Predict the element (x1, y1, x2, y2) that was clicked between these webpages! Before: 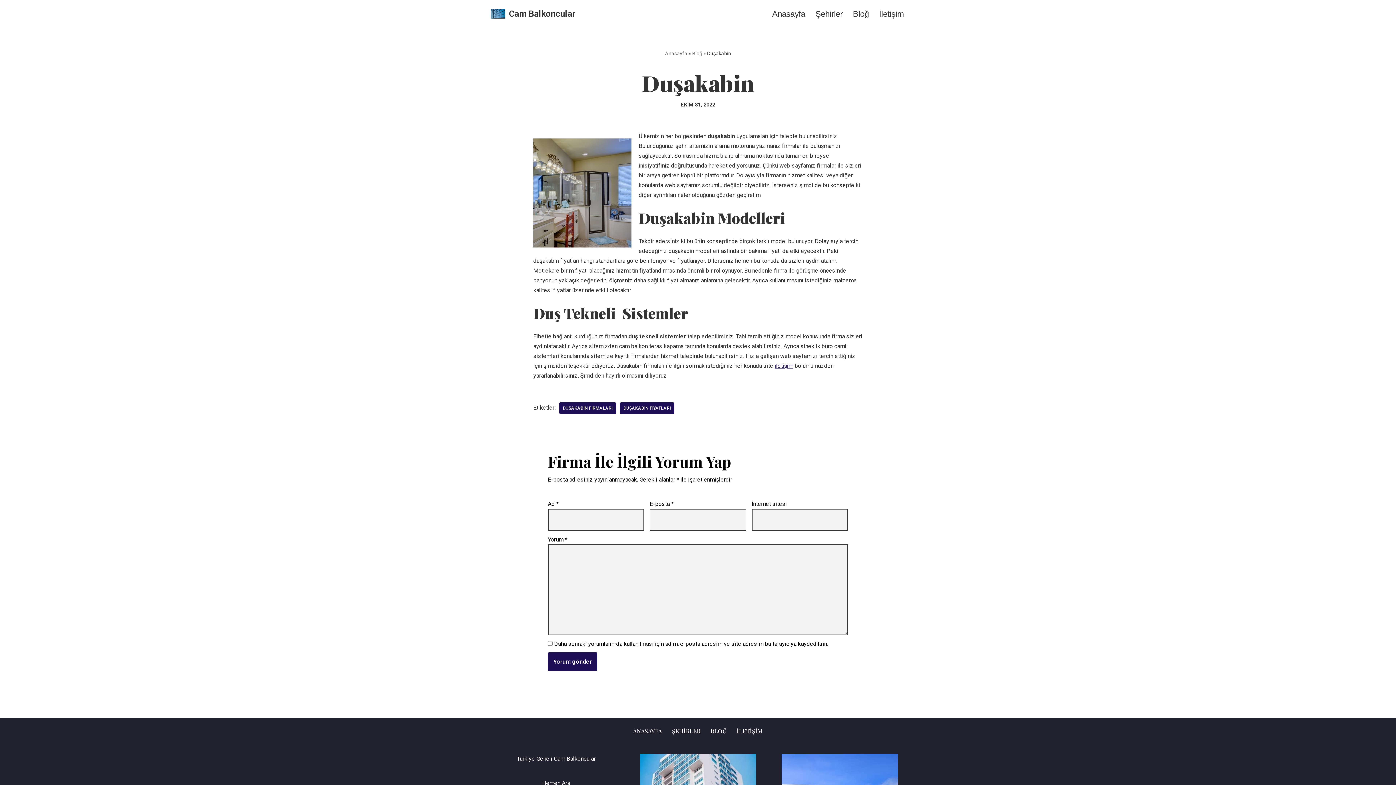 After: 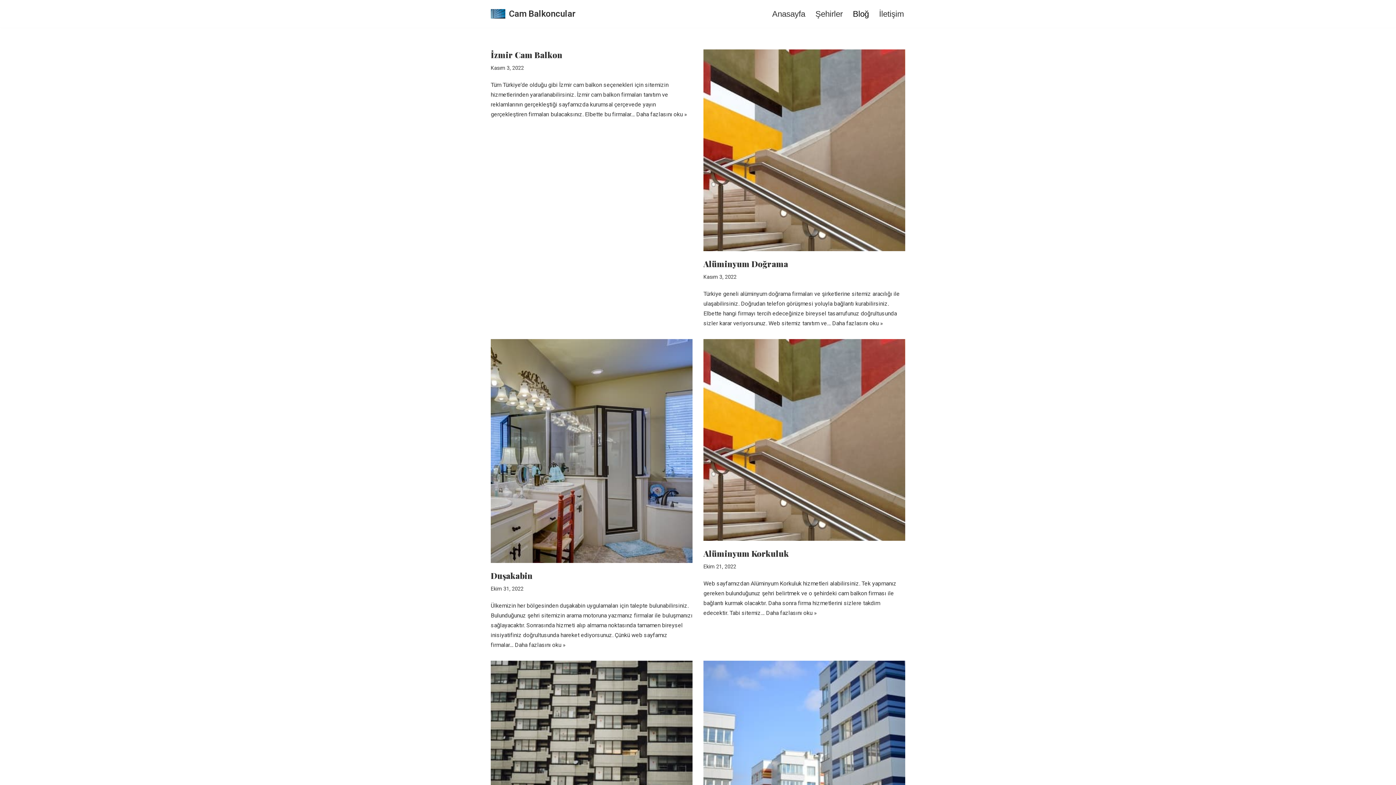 Action: bbox: (853, 7, 869, 20) label: Bloğ